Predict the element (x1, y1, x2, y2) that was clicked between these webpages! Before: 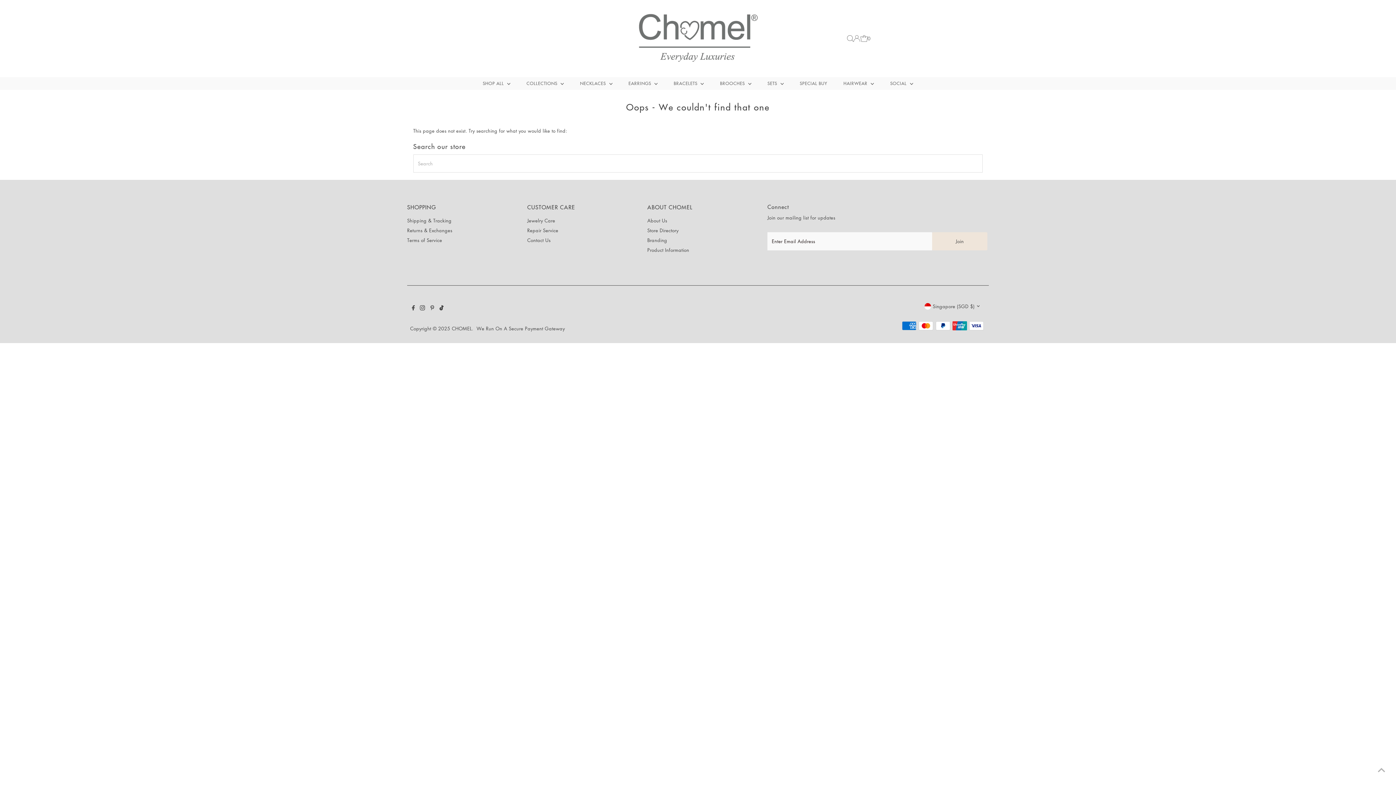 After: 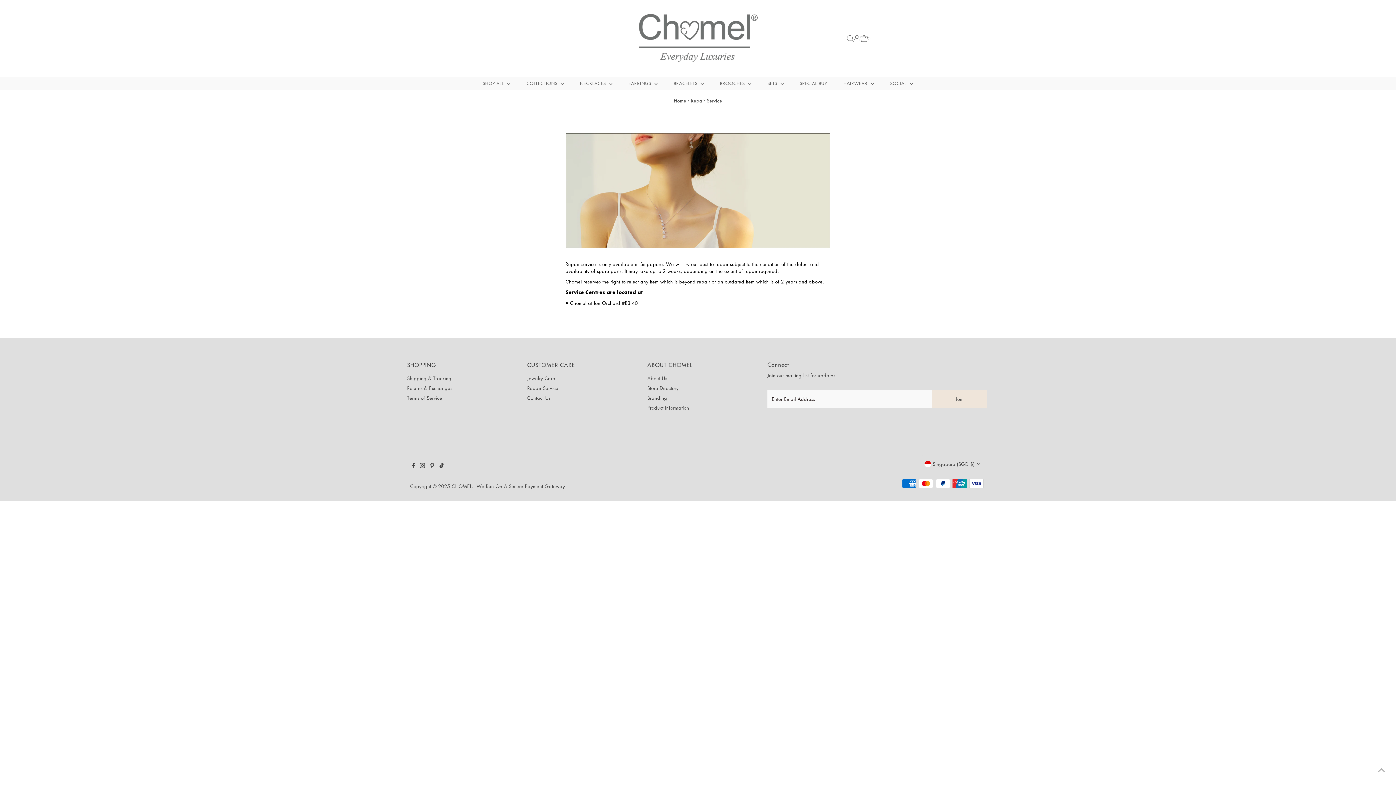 Action: label: Repair Service bbox: (527, 226, 558, 233)